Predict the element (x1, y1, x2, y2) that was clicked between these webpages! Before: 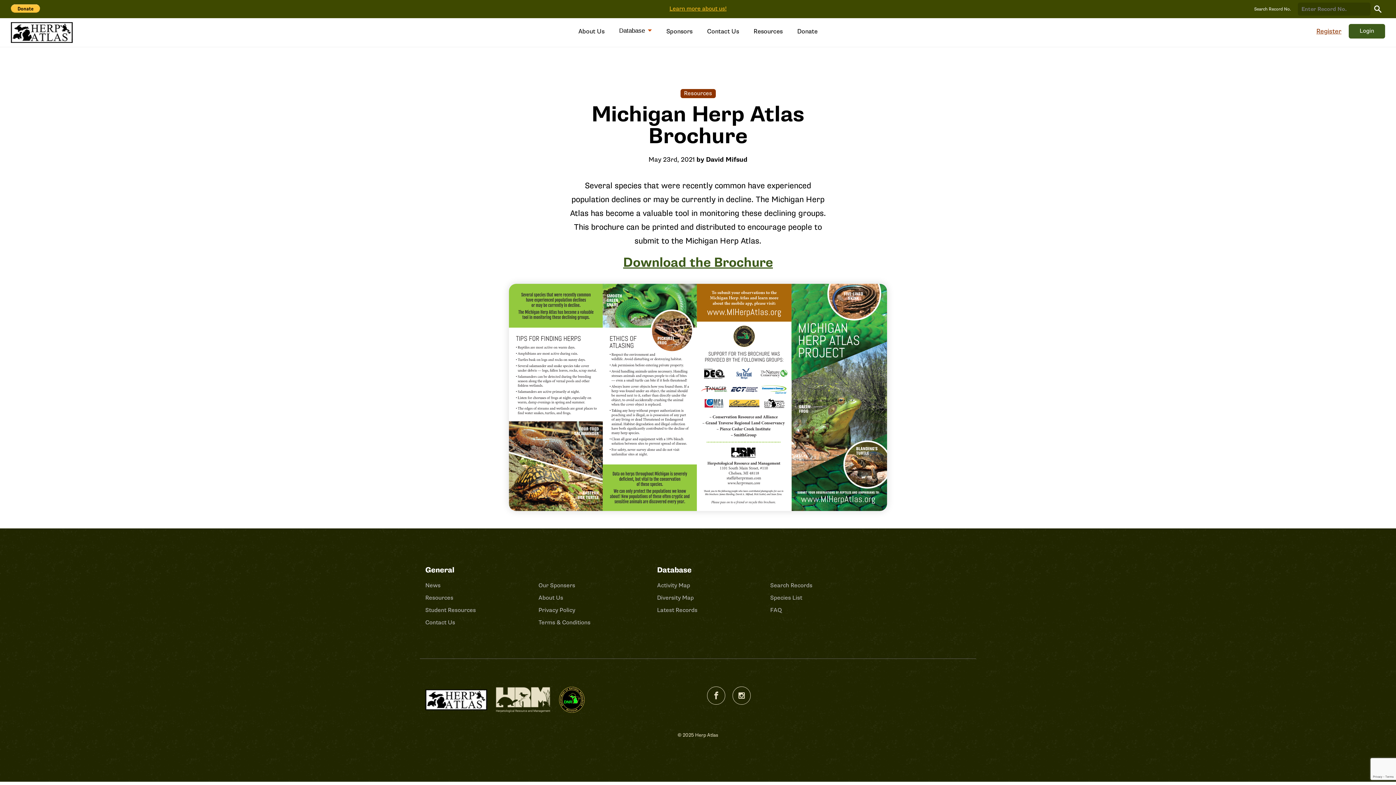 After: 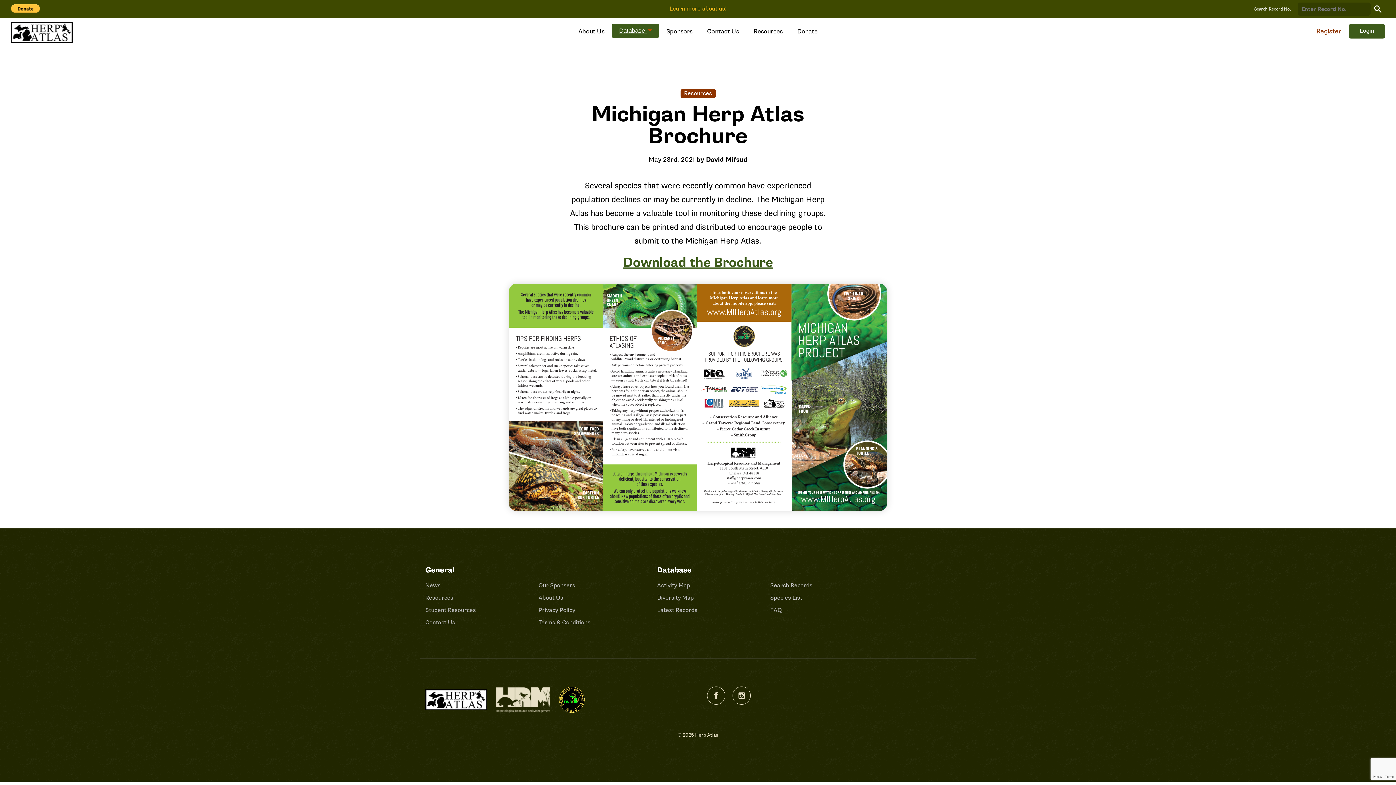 Action: bbox: (612, 23, 659, 38) label: Database 